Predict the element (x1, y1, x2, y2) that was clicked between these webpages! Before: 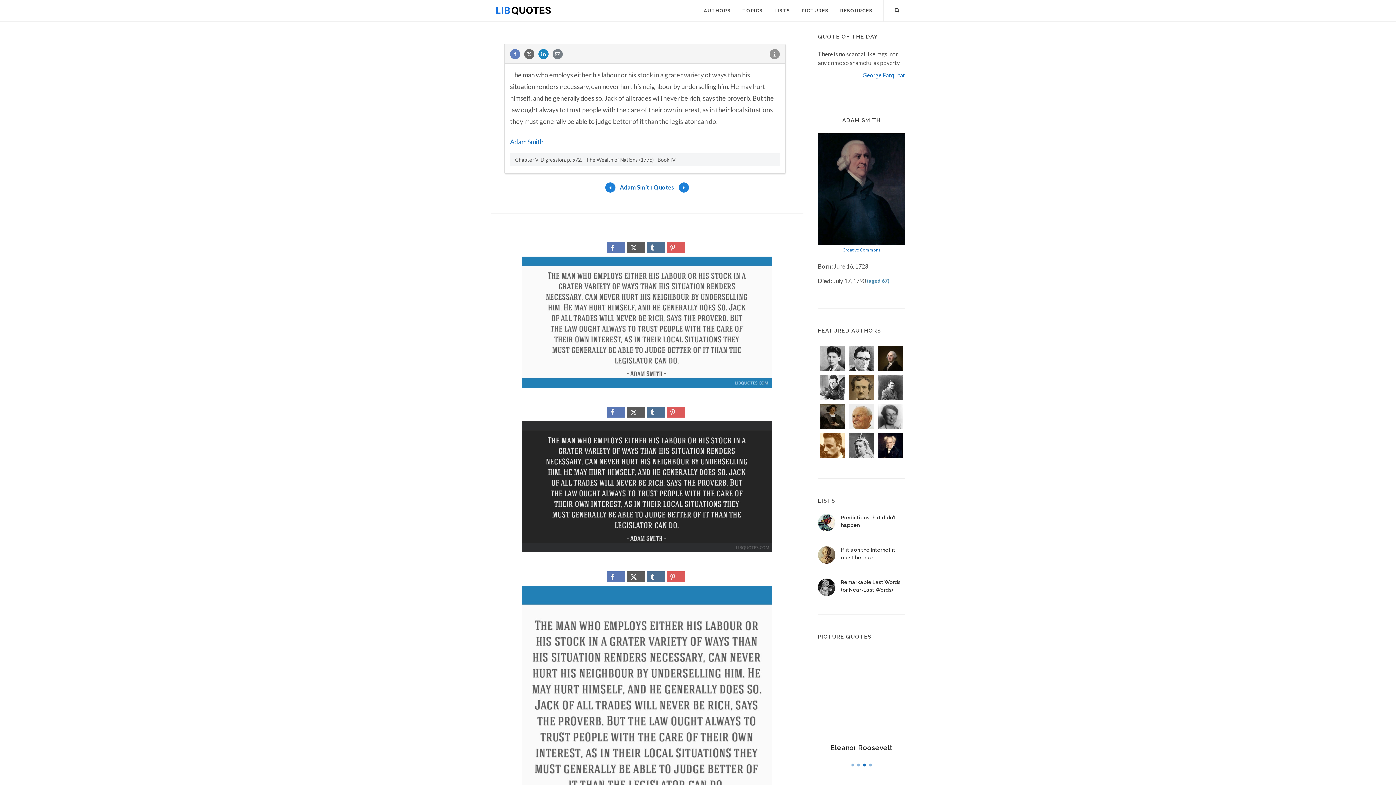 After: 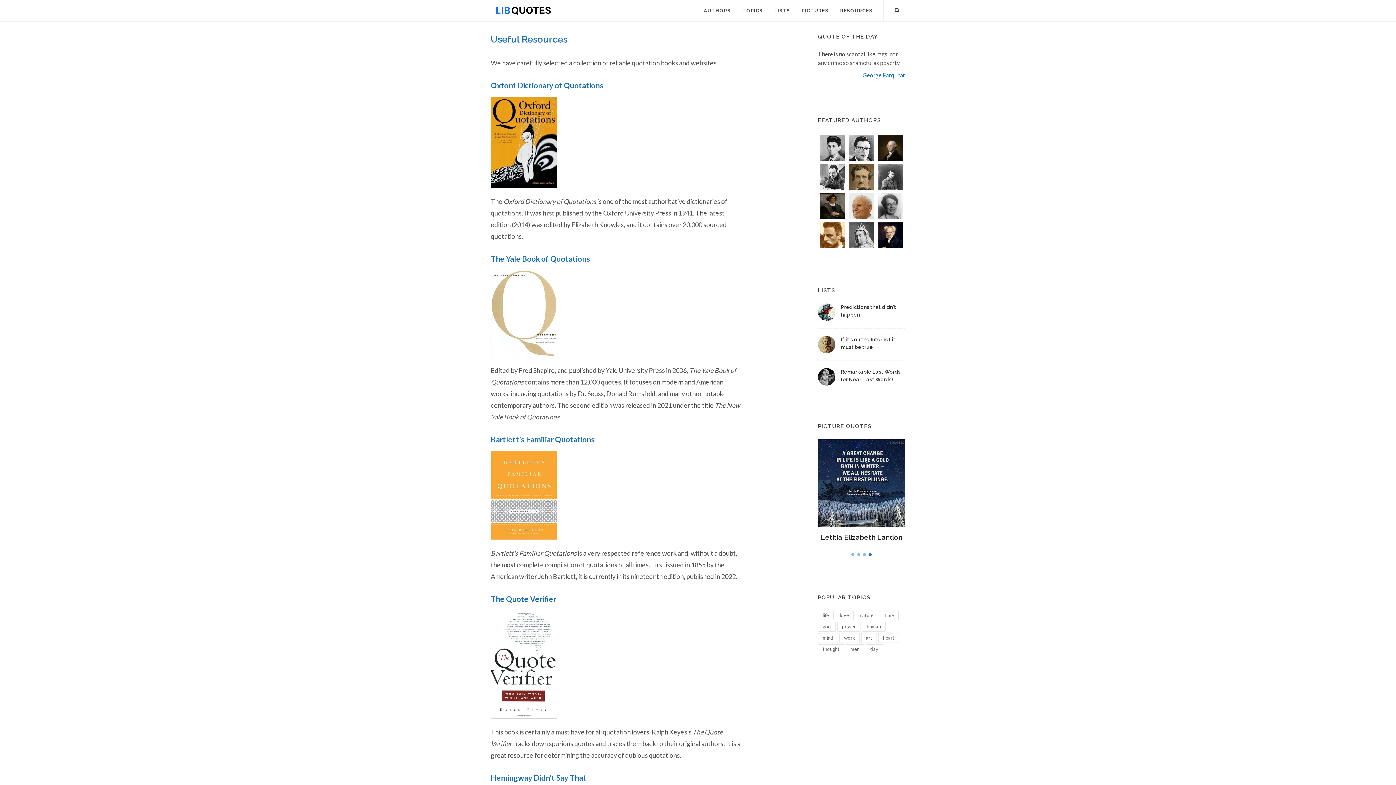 Action: label: RESOURCES bbox: (834, 0, 878, 21)